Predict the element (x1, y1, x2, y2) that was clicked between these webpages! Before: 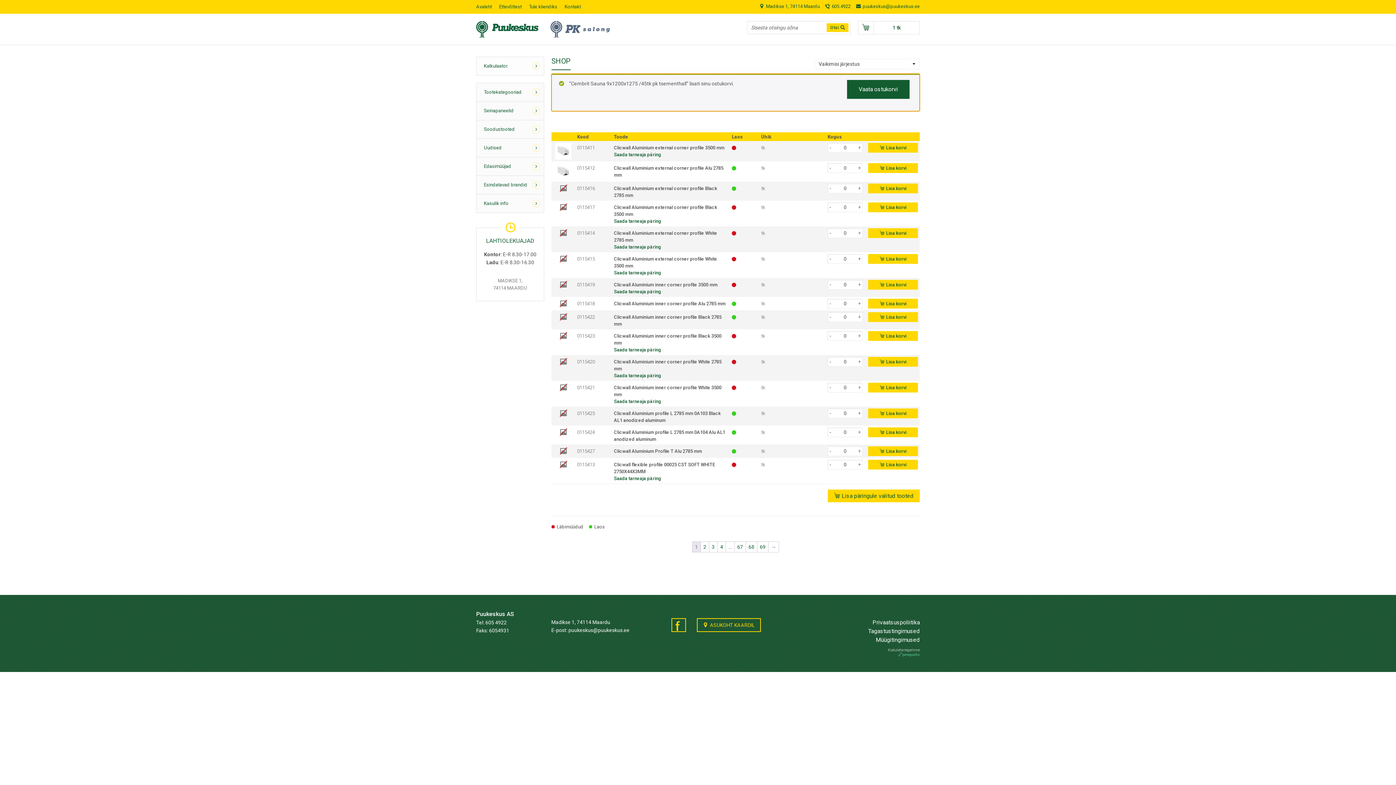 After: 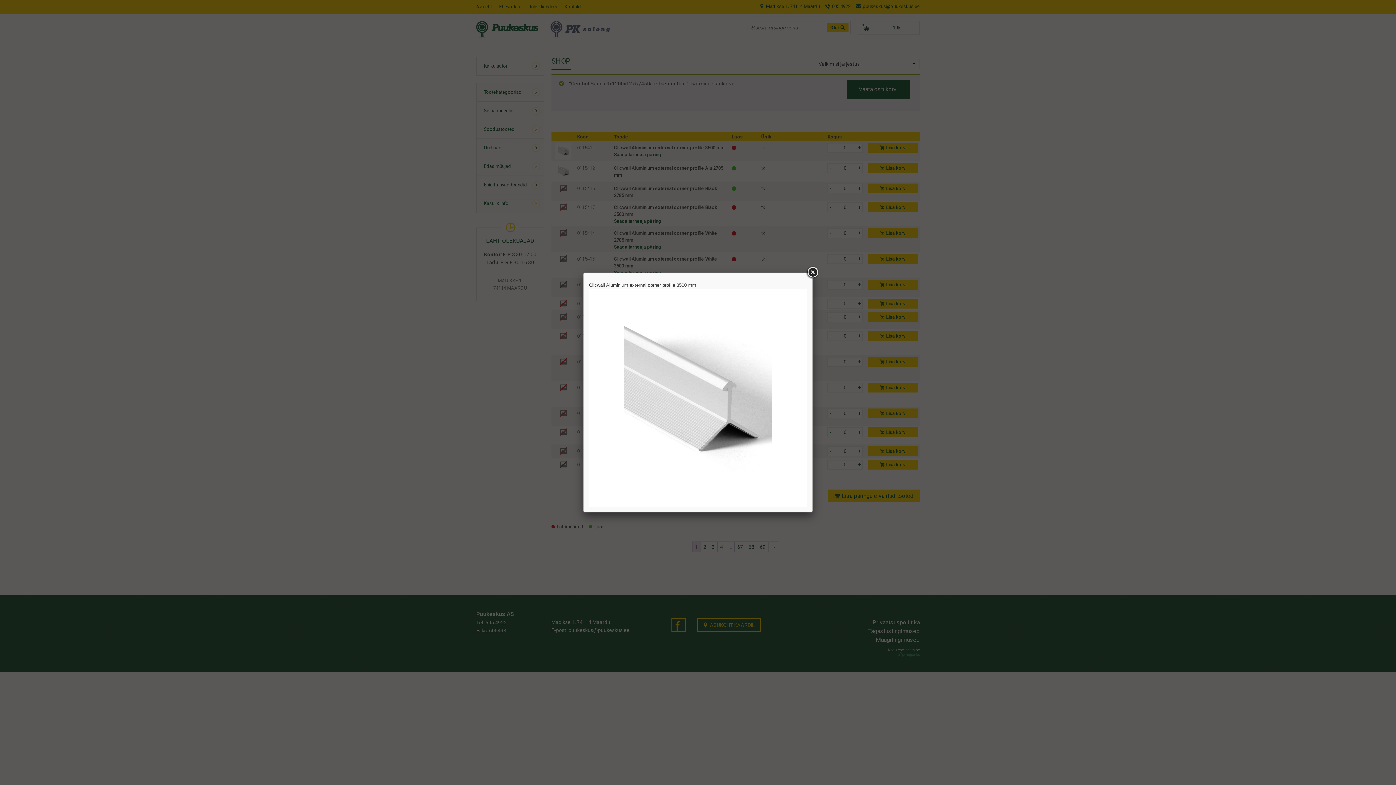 Action: bbox: (555, 148, 571, 153)